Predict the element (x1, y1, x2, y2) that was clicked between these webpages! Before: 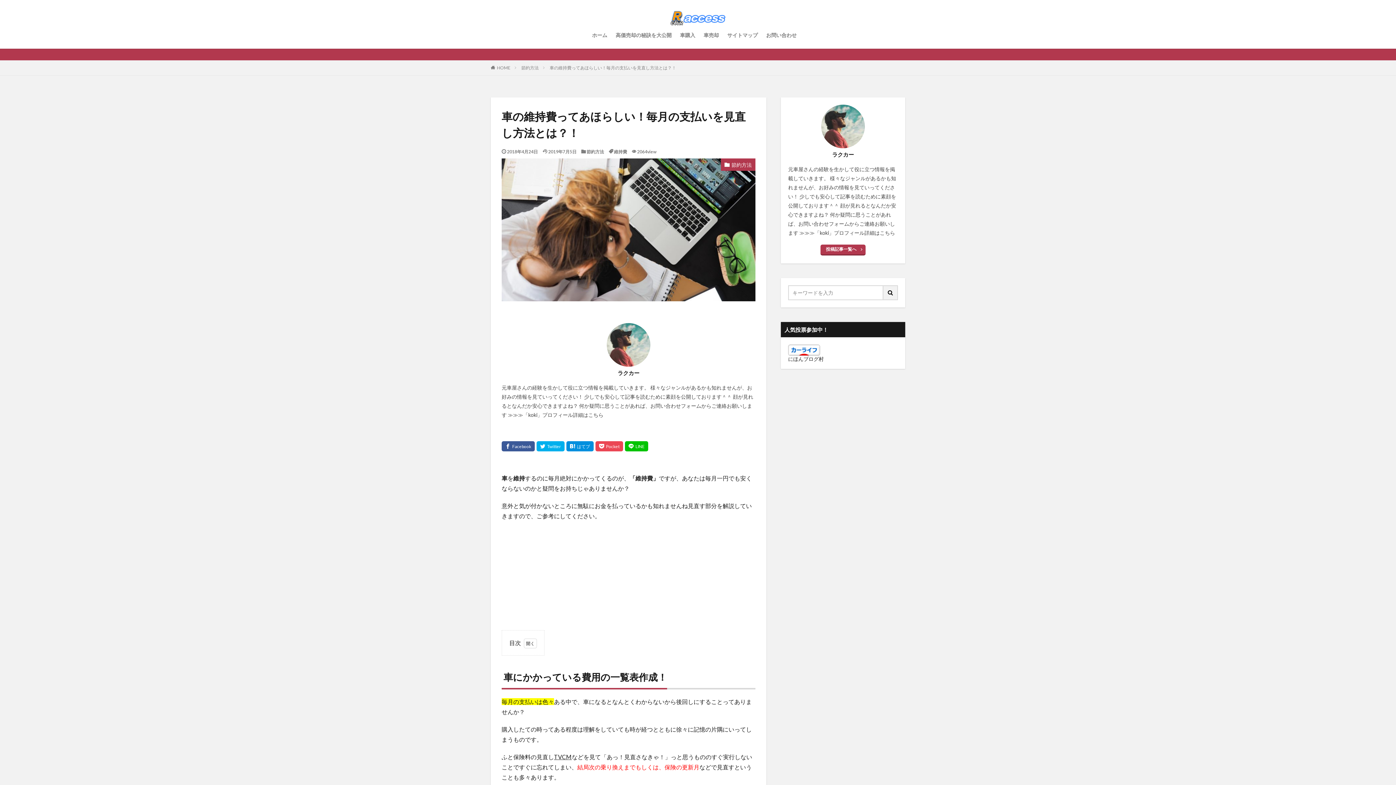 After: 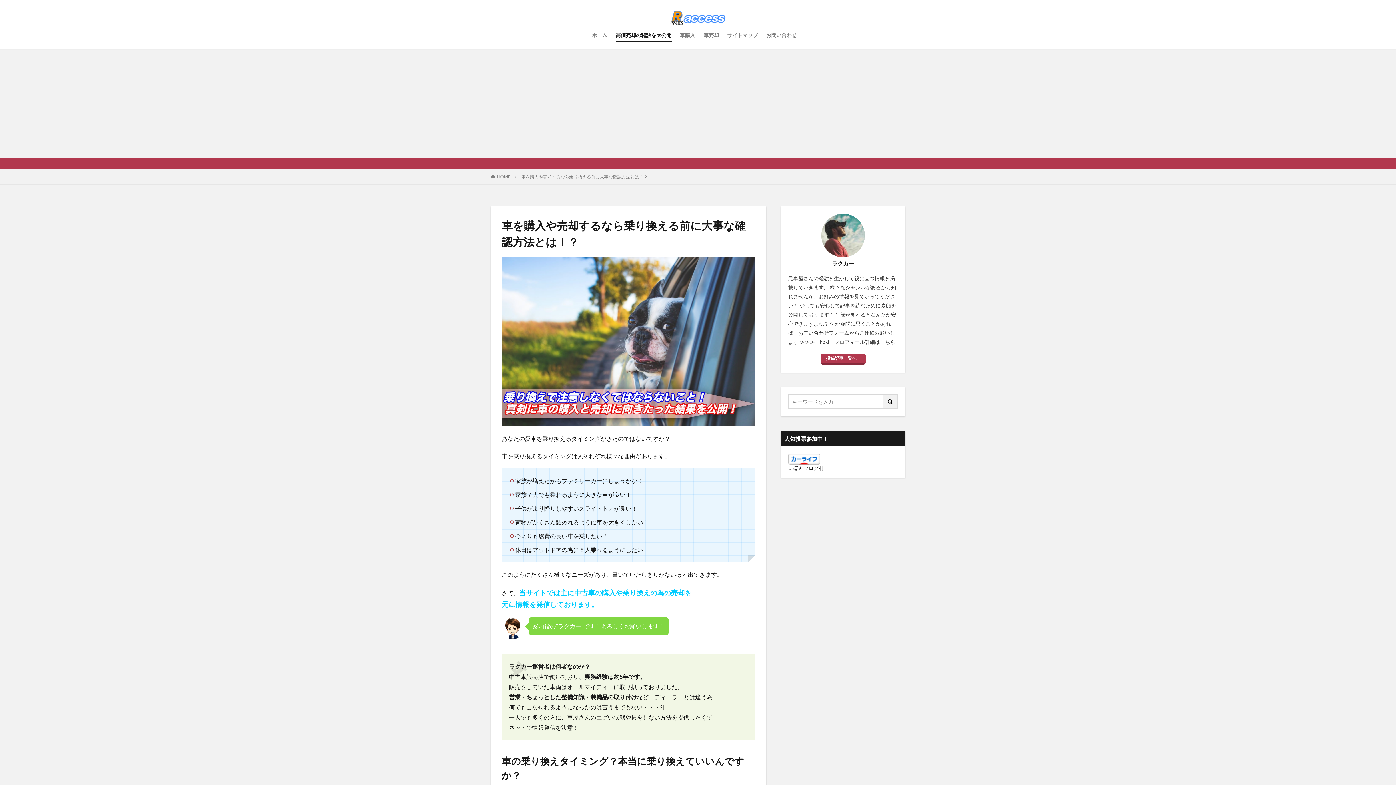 Action: bbox: (615, 29, 671, 41) label: 高価売却の秘訣を大公開